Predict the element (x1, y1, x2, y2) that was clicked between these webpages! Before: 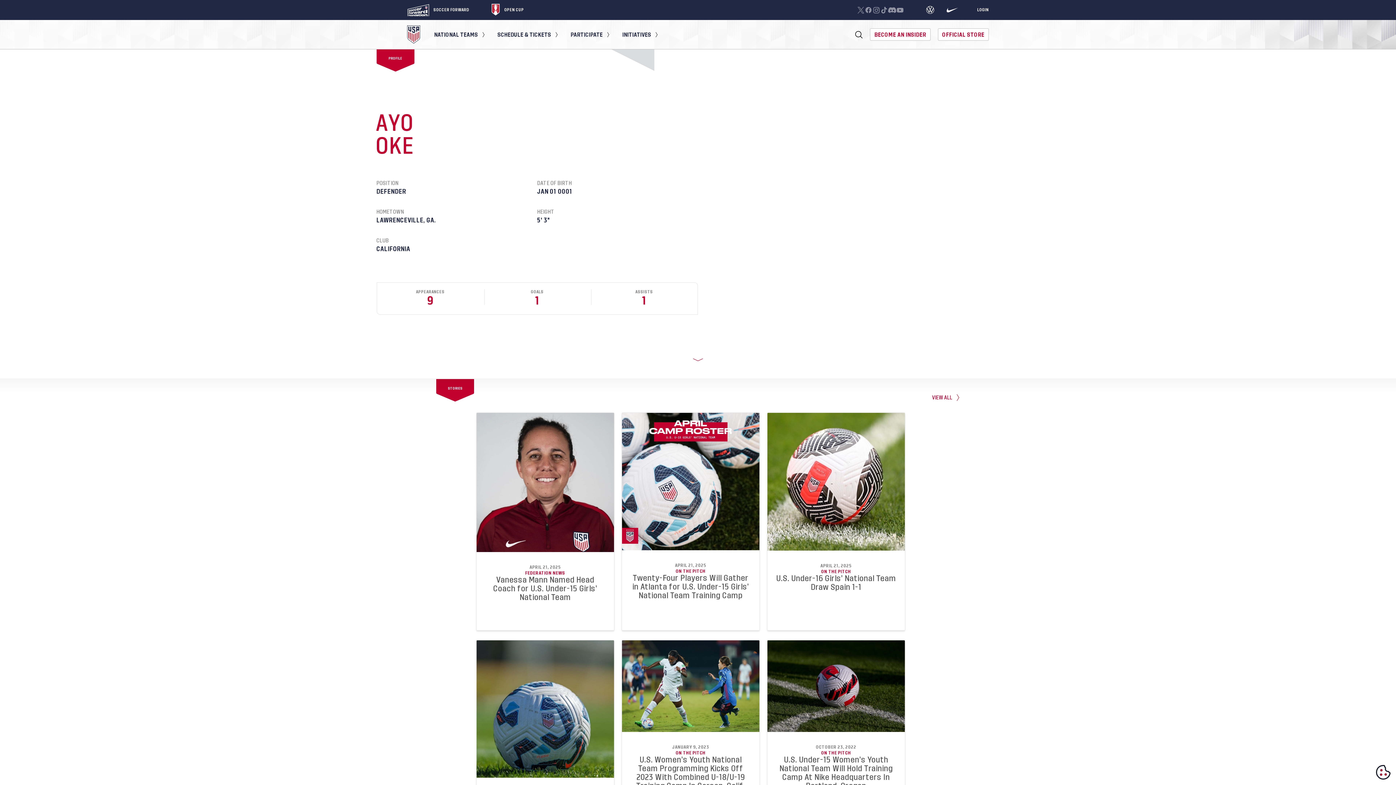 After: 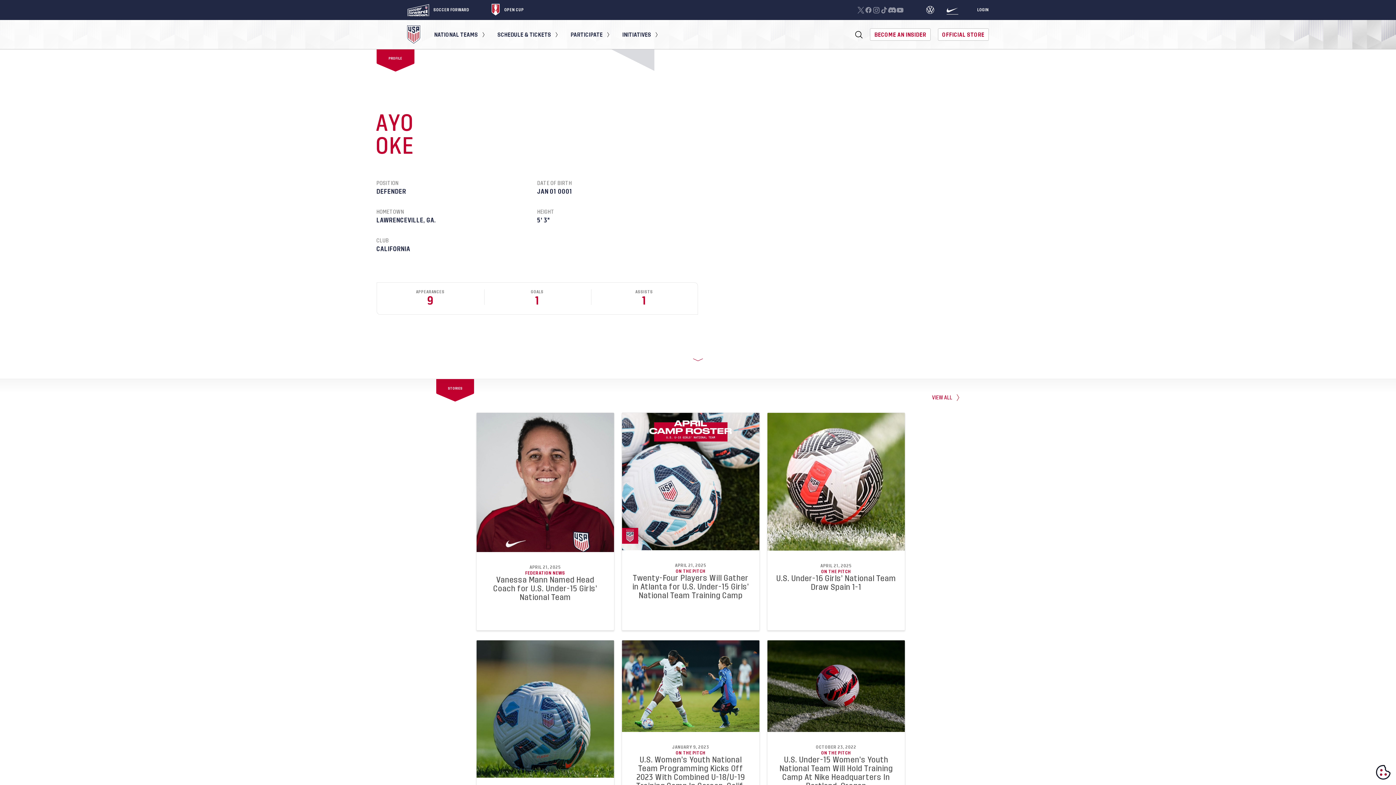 Action: bbox: (947, 5, 958, 14)